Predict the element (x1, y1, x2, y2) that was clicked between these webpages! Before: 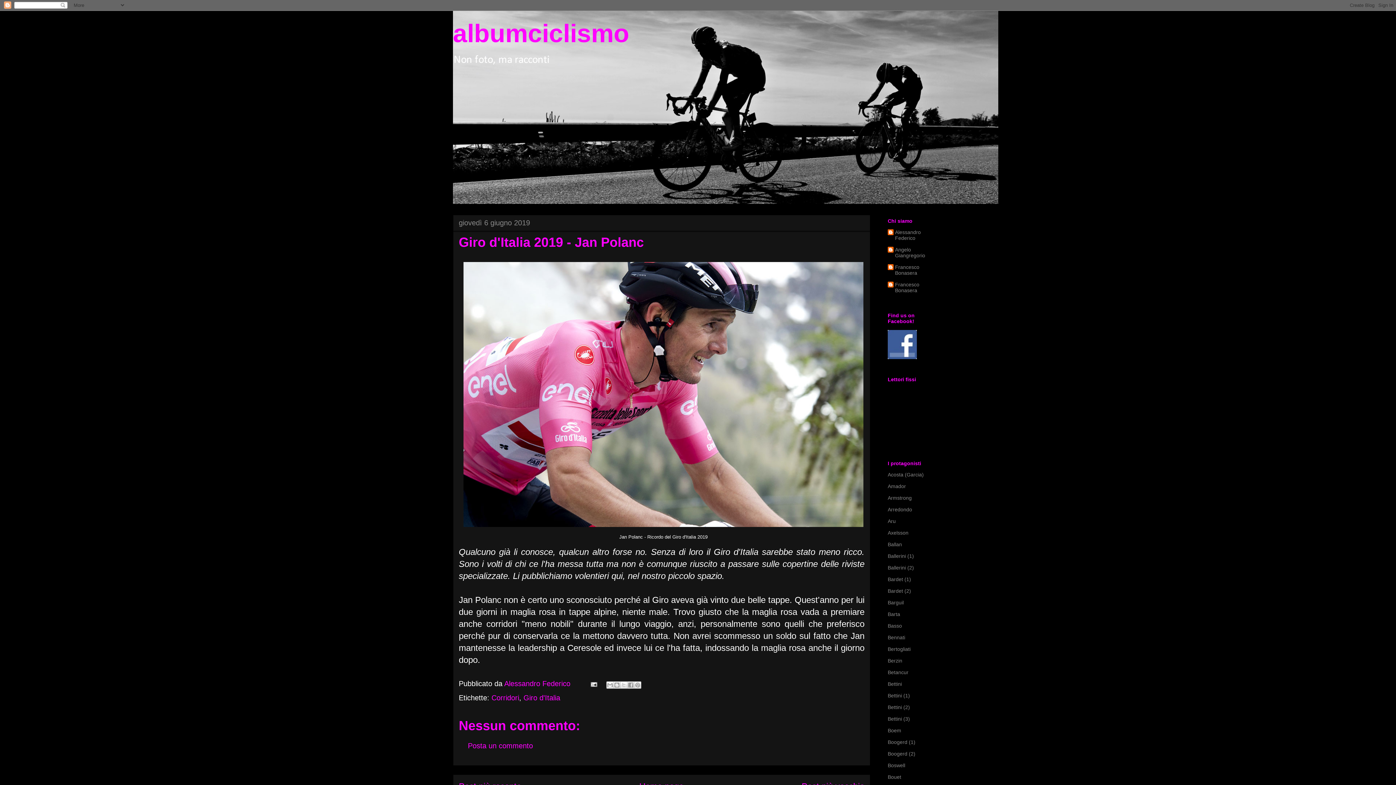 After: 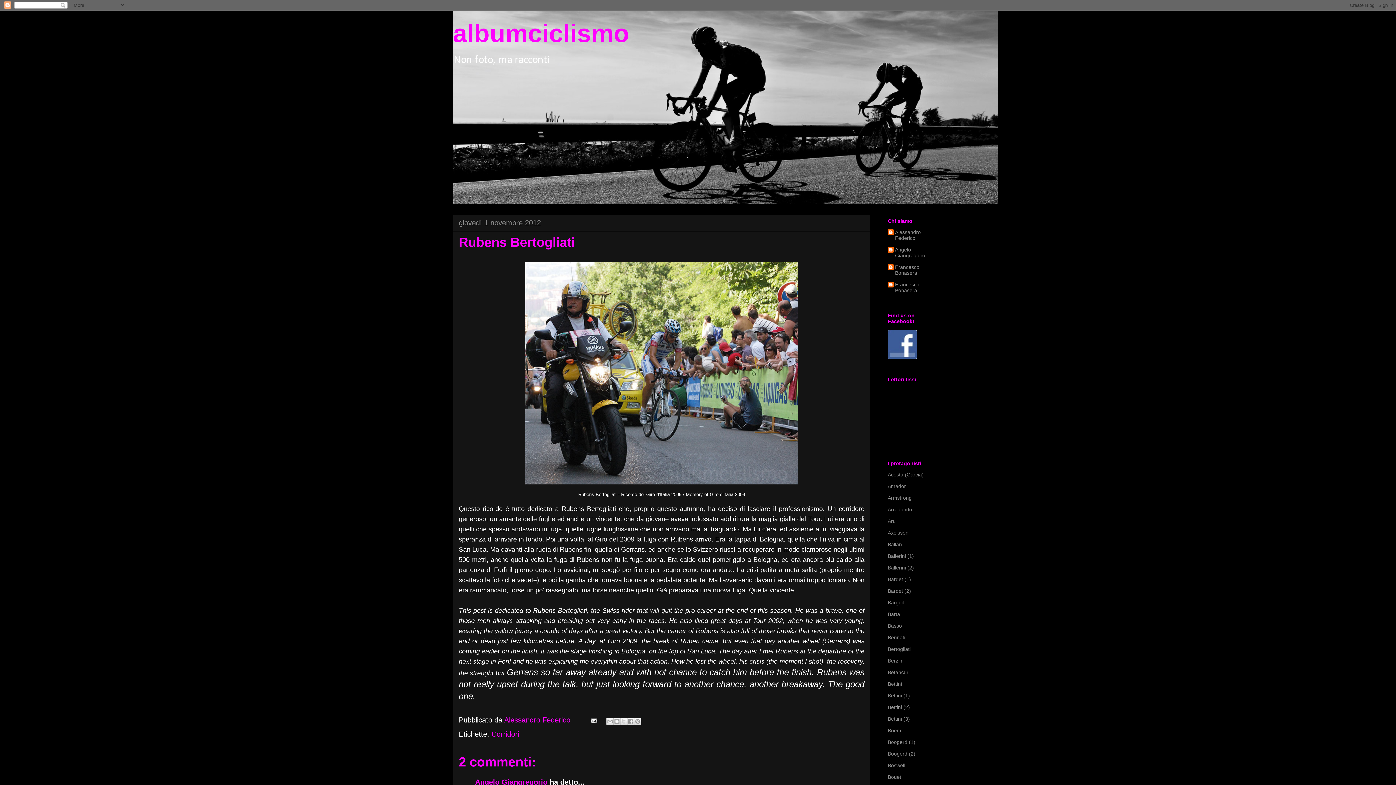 Action: bbox: (888, 646, 910, 652) label: Bertogliati